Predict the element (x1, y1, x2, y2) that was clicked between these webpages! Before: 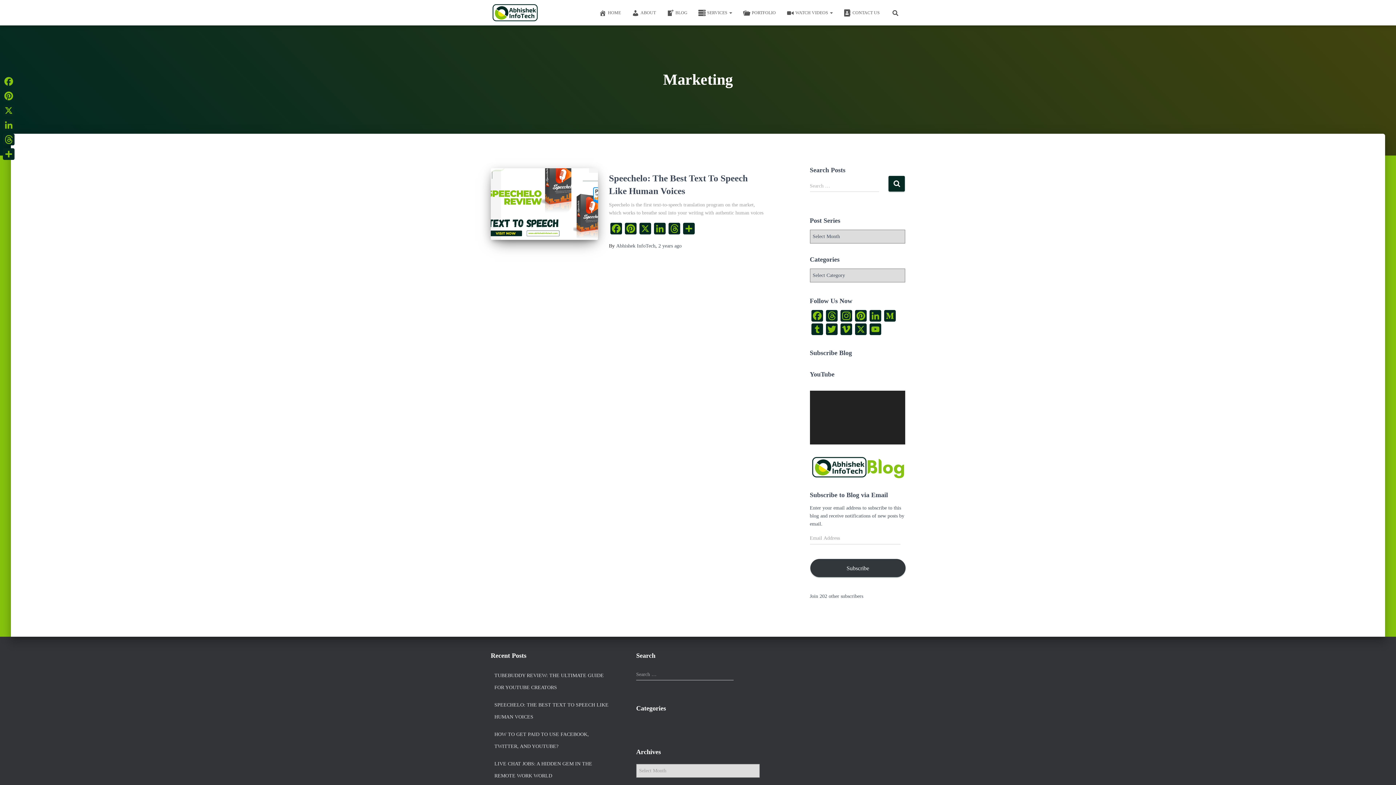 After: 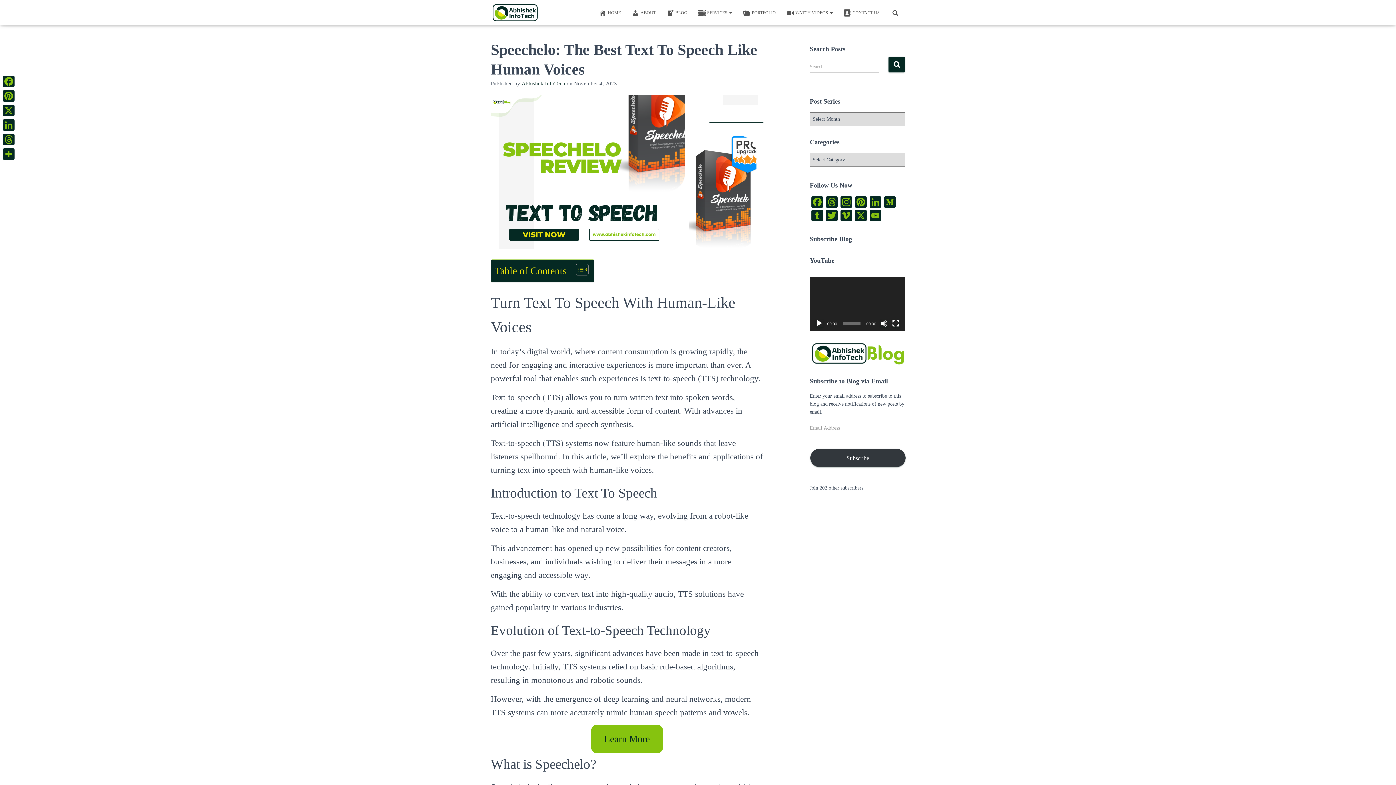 Action: bbox: (490, 168, 598, 239)